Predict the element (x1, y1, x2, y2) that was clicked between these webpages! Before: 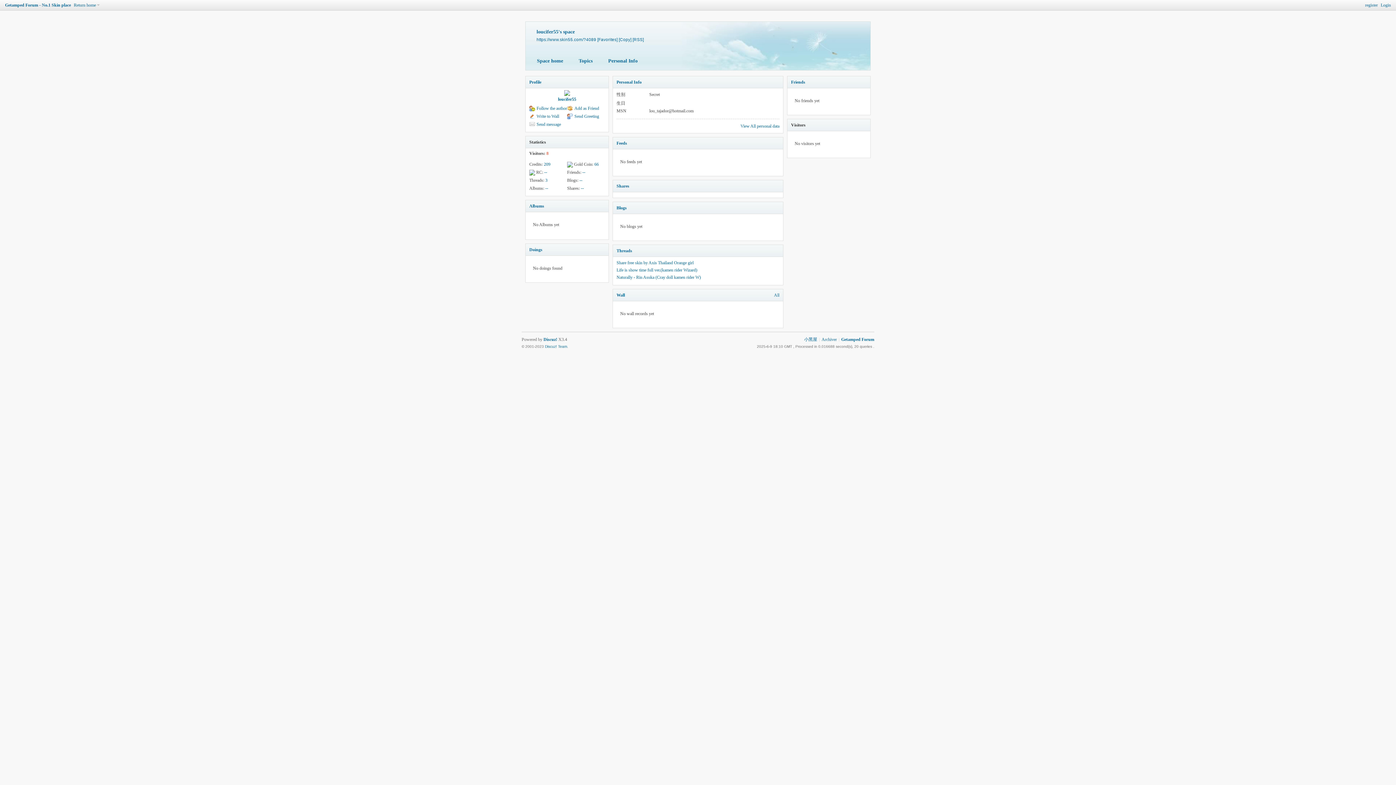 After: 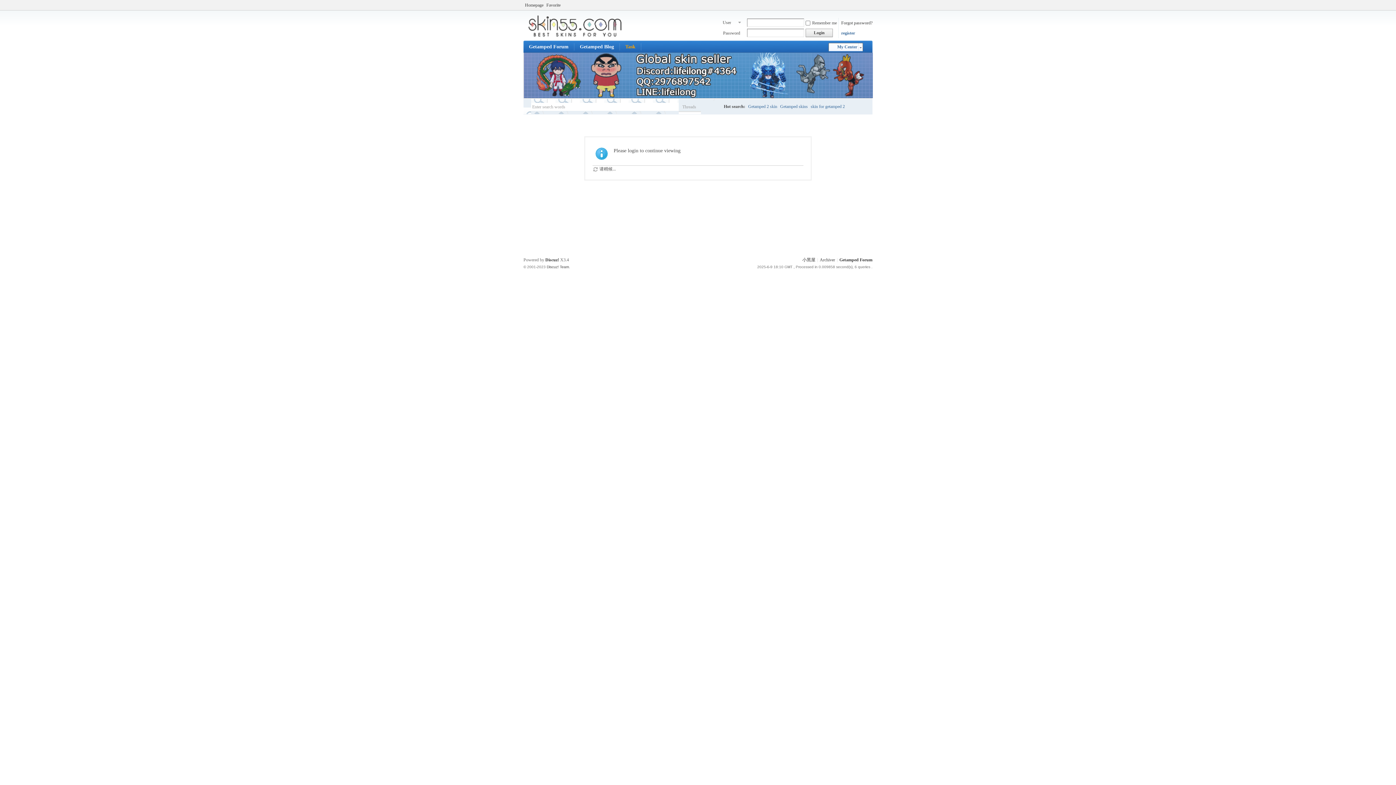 Action: bbox: (616, 248, 632, 253) label: Threads